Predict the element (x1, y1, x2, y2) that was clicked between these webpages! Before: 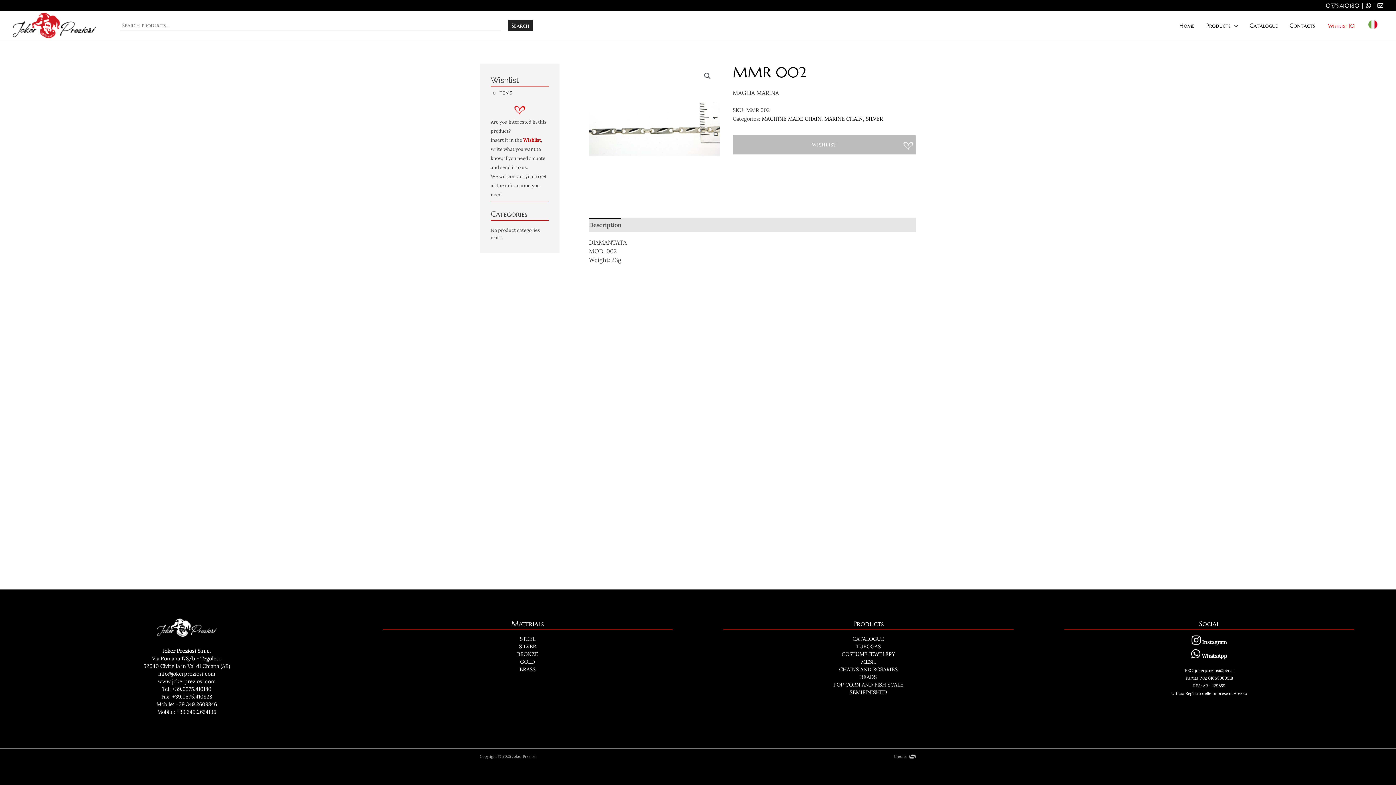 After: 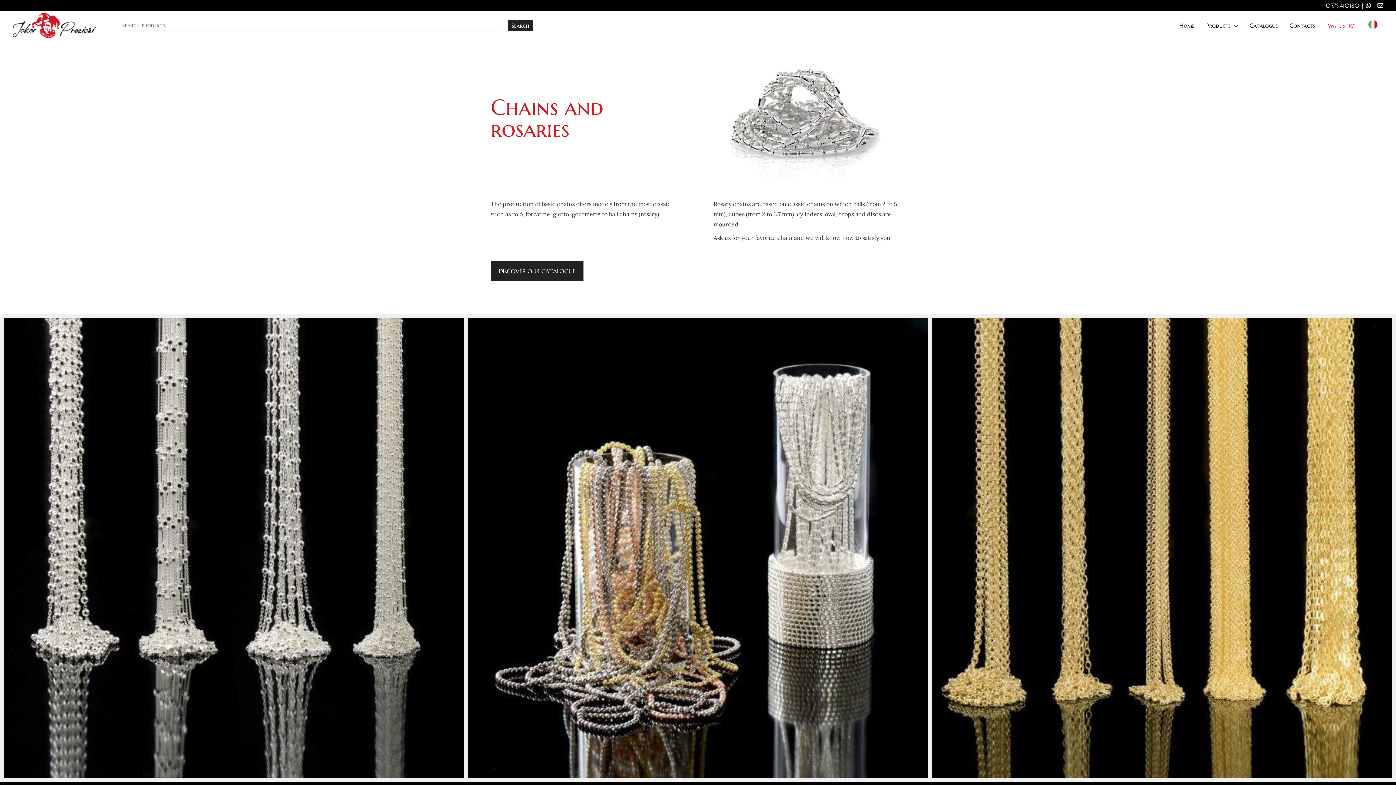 Action: bbox: (839, 666, 897, 673) label: CHAINS AND ROSARIES